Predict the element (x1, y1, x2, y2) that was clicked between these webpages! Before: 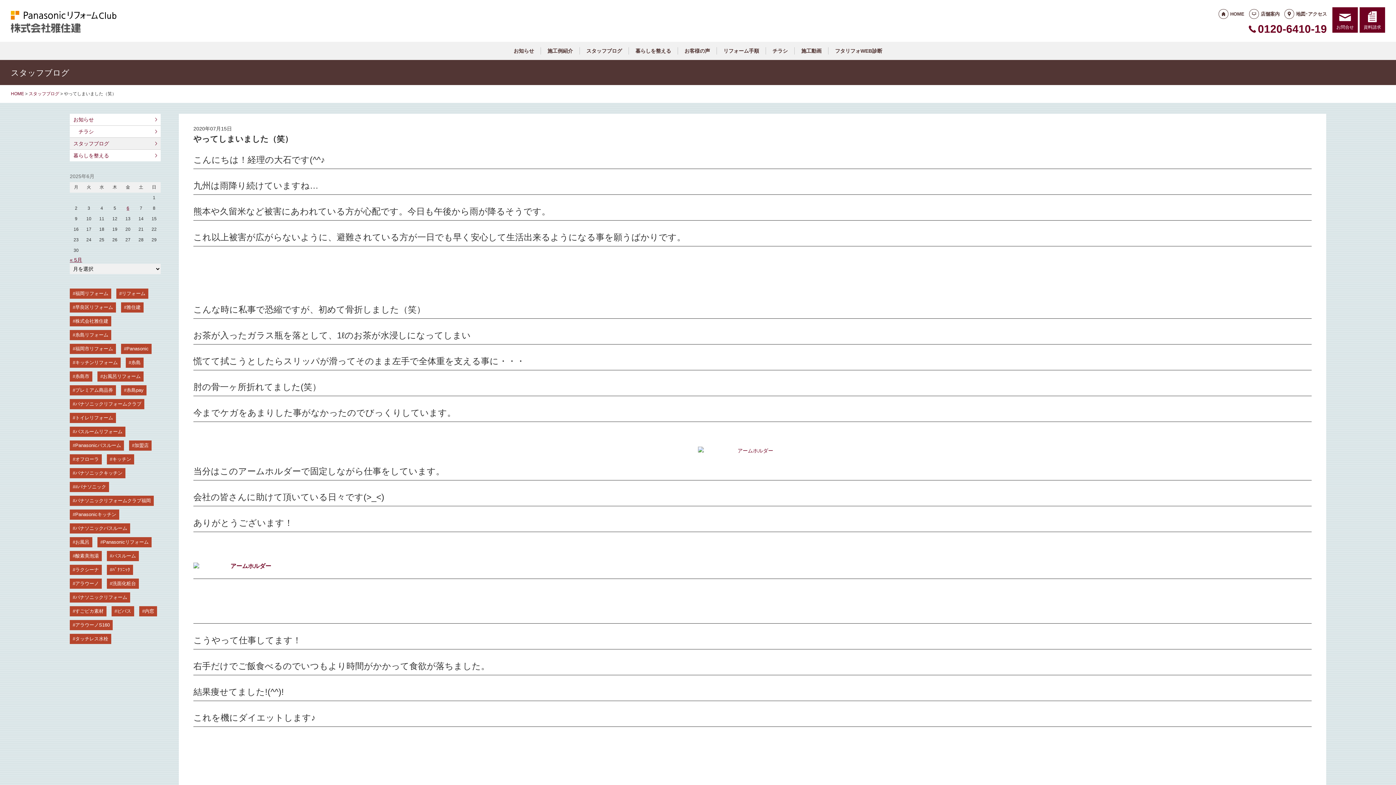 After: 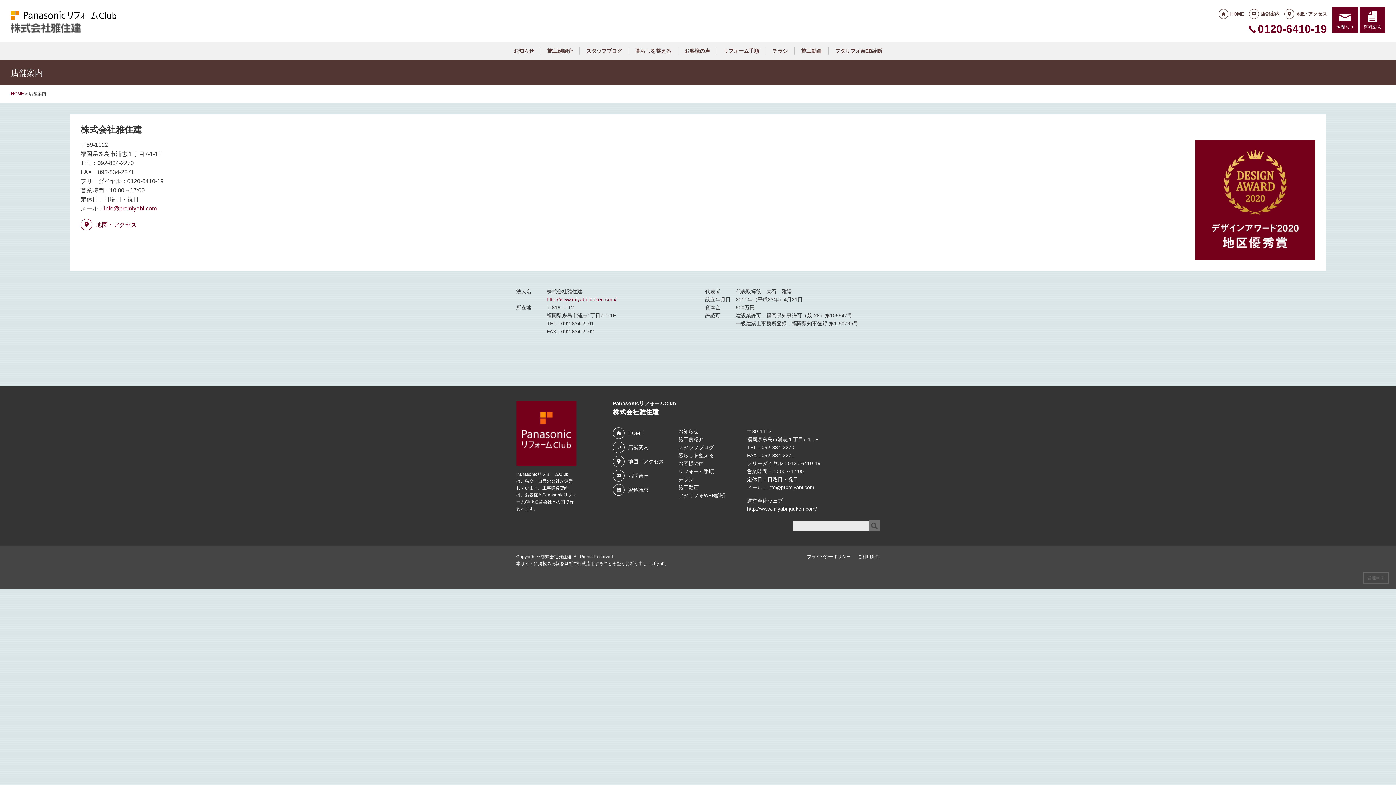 Action: label: 店舗案内 bbox: (1249, 9, 1280, 18)